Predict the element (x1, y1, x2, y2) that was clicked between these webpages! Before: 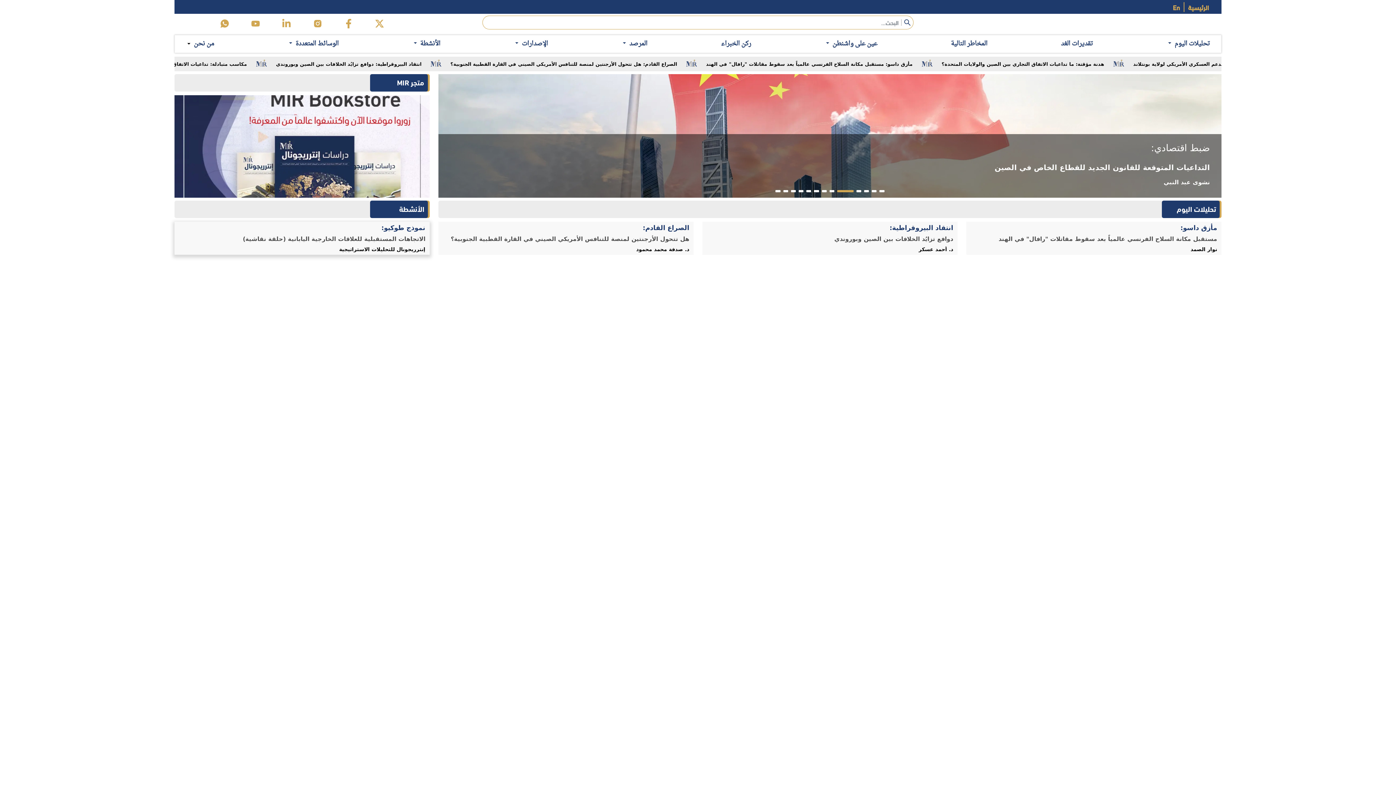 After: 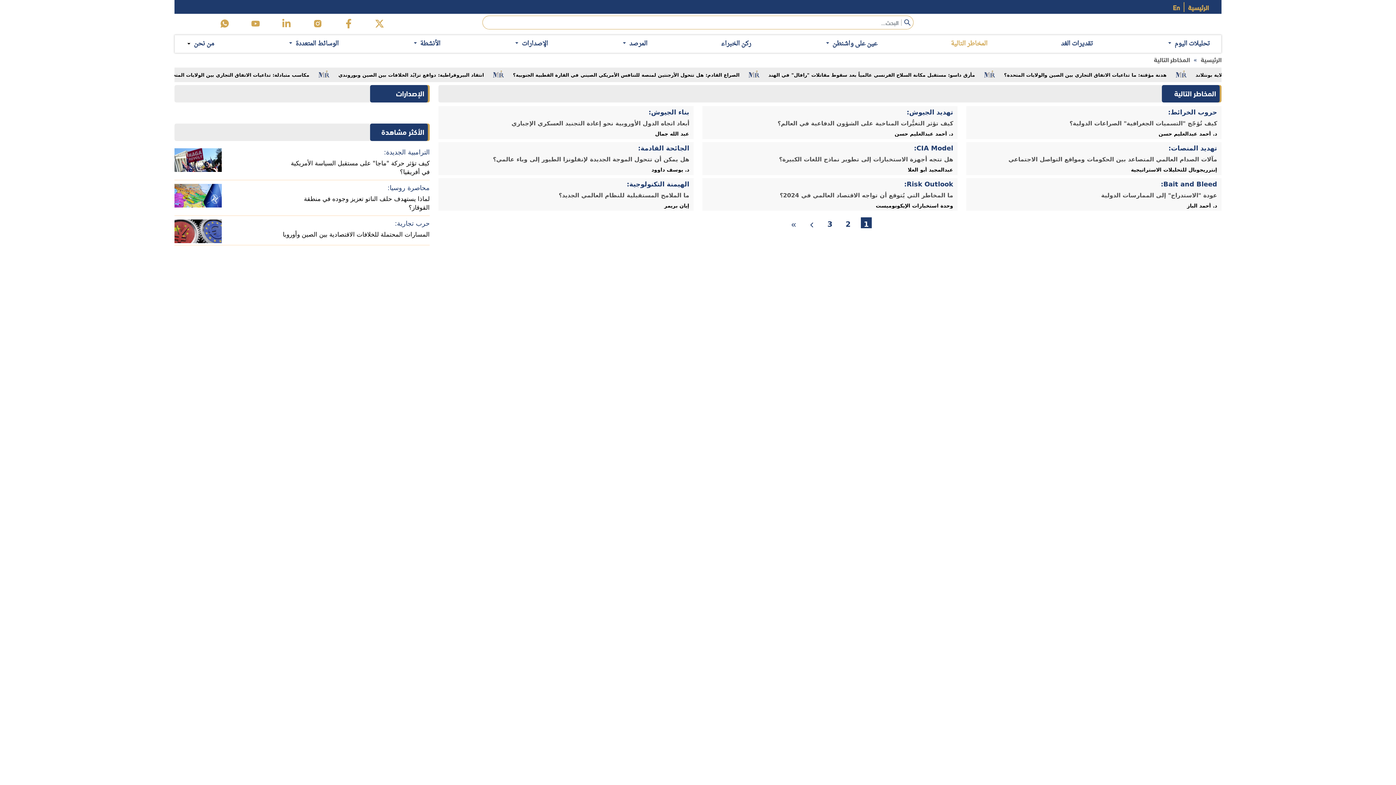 Action: bbox: (949, 35, 989, 52) label: المخاطر التالية